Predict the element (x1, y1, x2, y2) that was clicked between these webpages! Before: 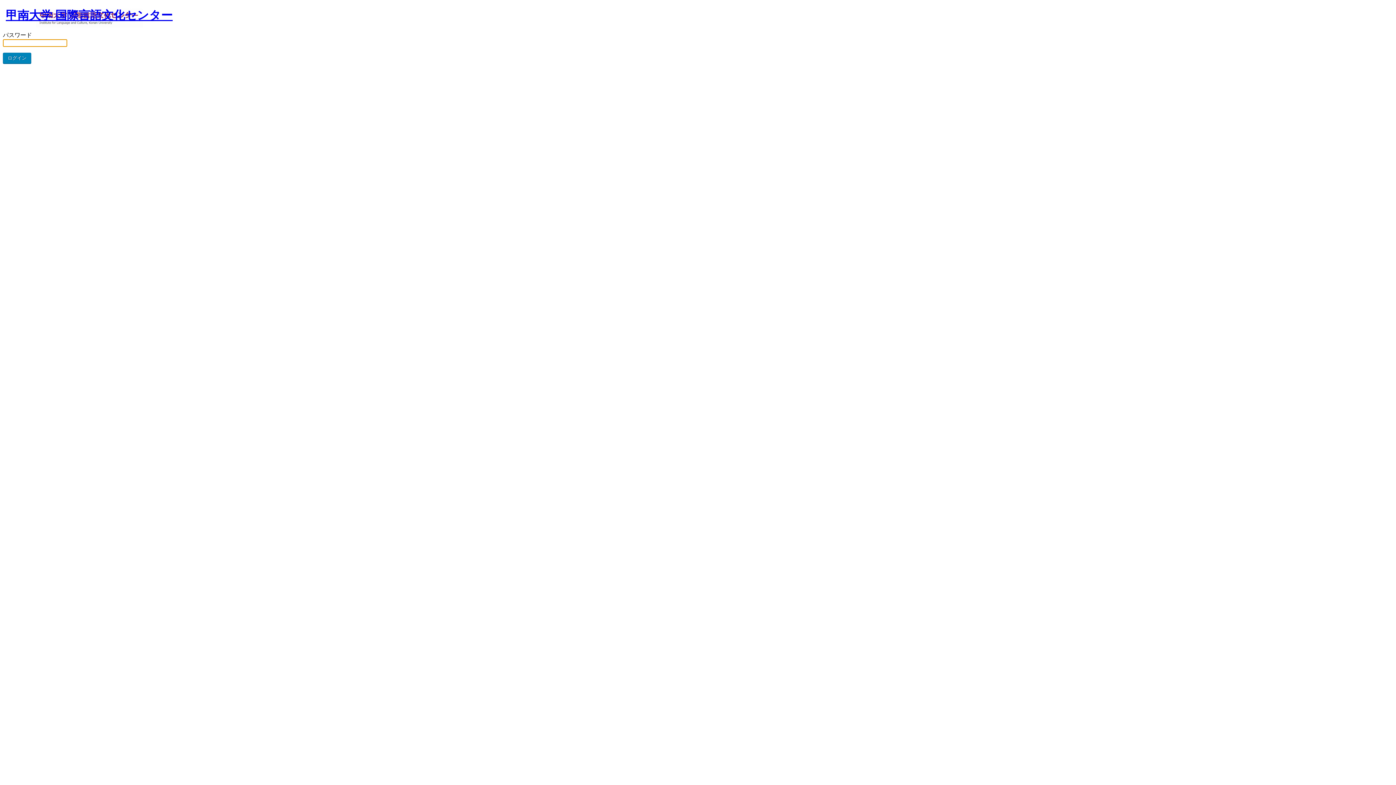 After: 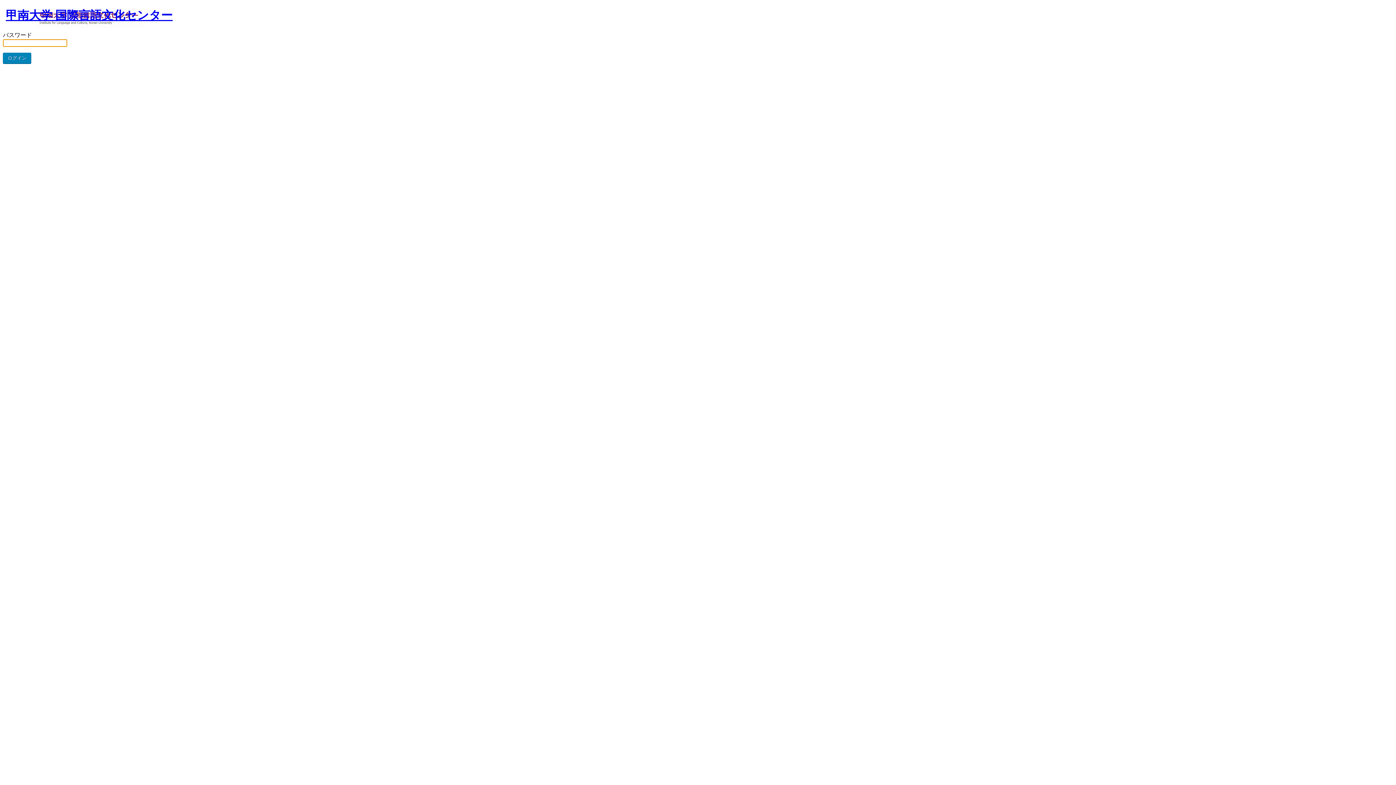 Action: bbox: (5, 8, 172, 27) label: 甲南大学 国際言語文化センター